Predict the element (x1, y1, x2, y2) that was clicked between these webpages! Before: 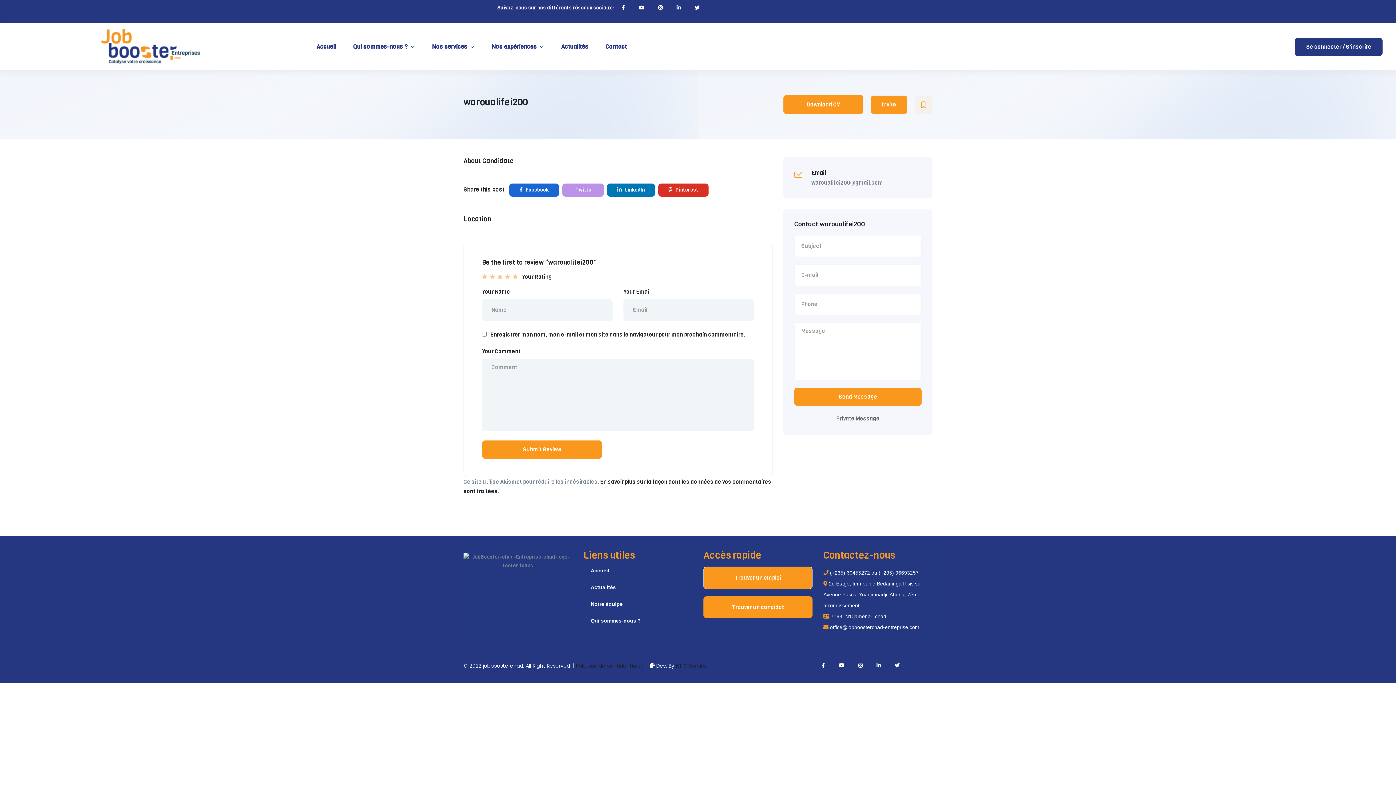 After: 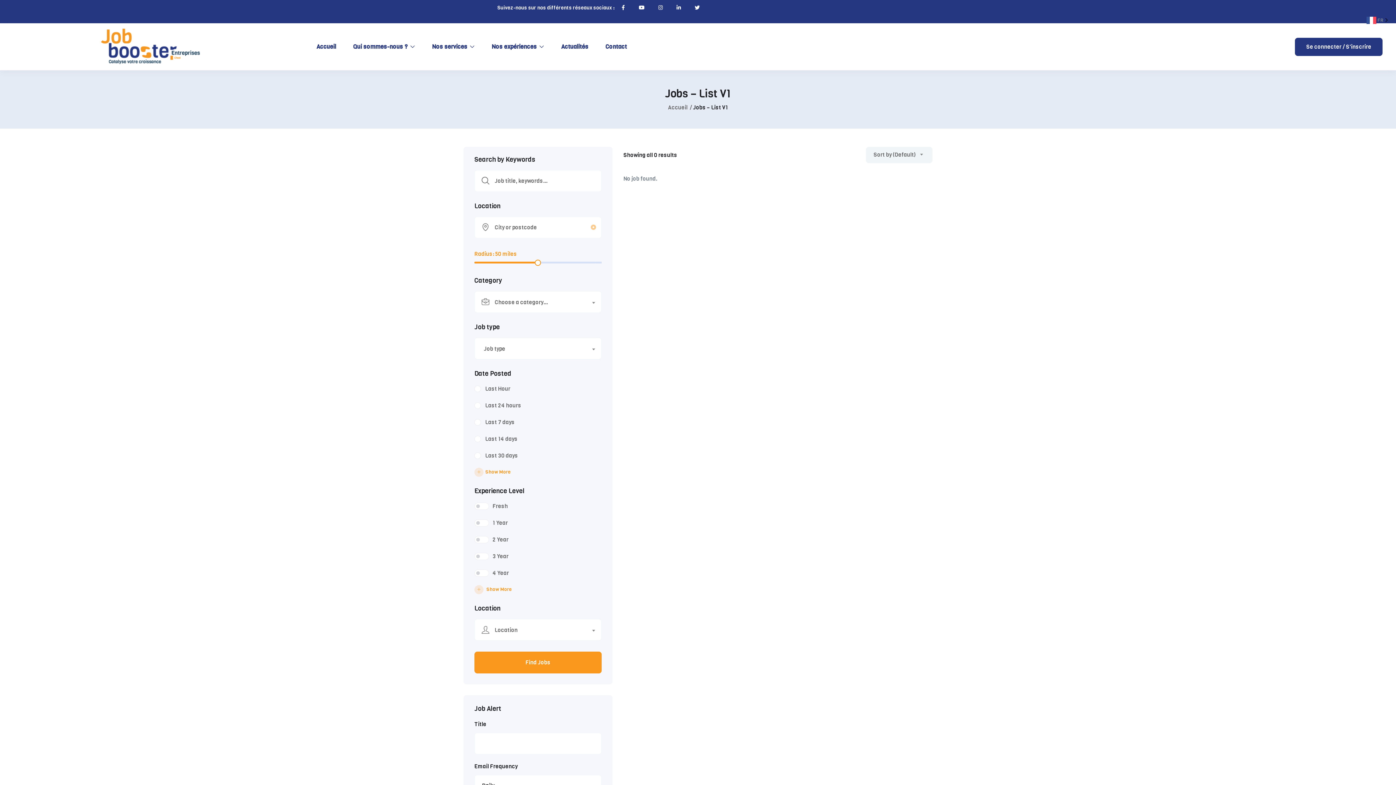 Action: bbox: (704, 567, 812, 589) label: Trouver un emploi